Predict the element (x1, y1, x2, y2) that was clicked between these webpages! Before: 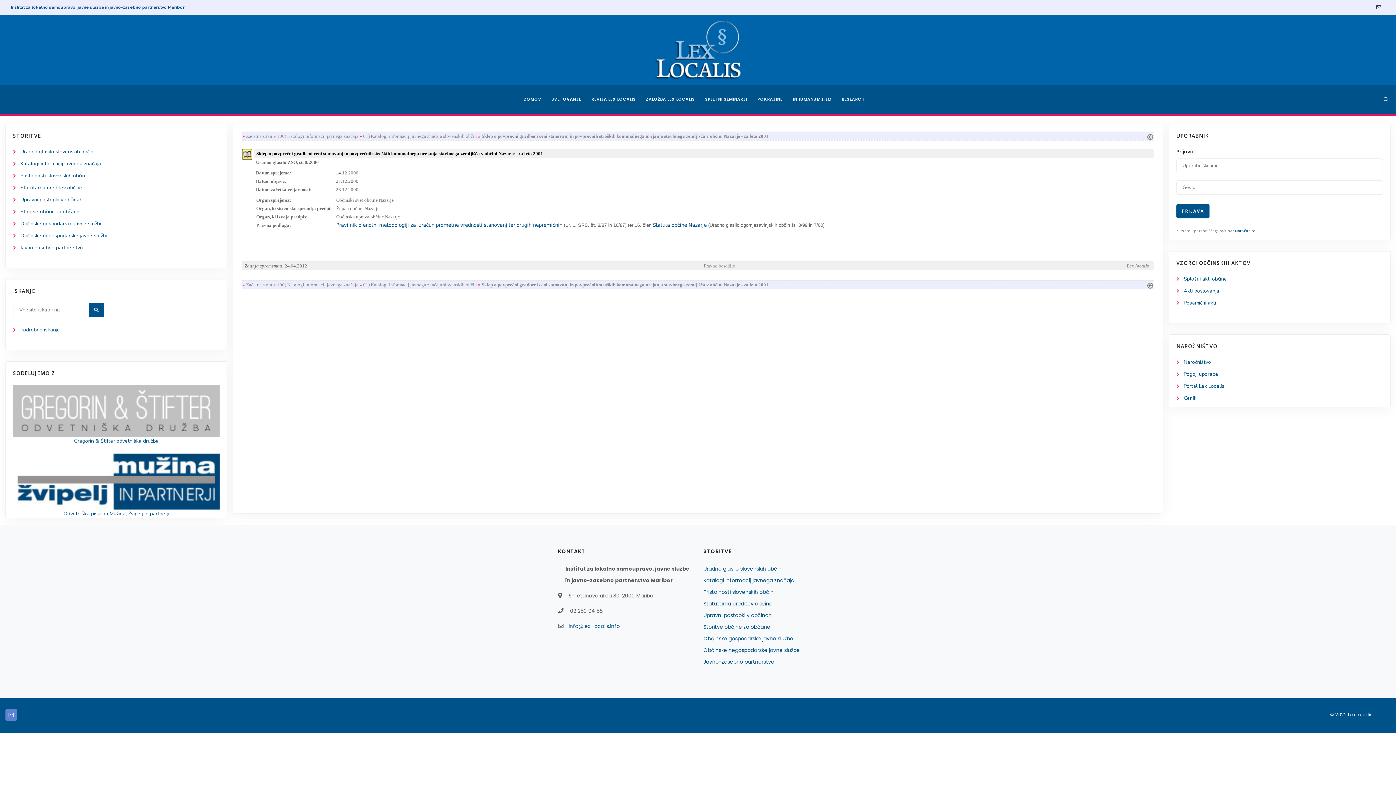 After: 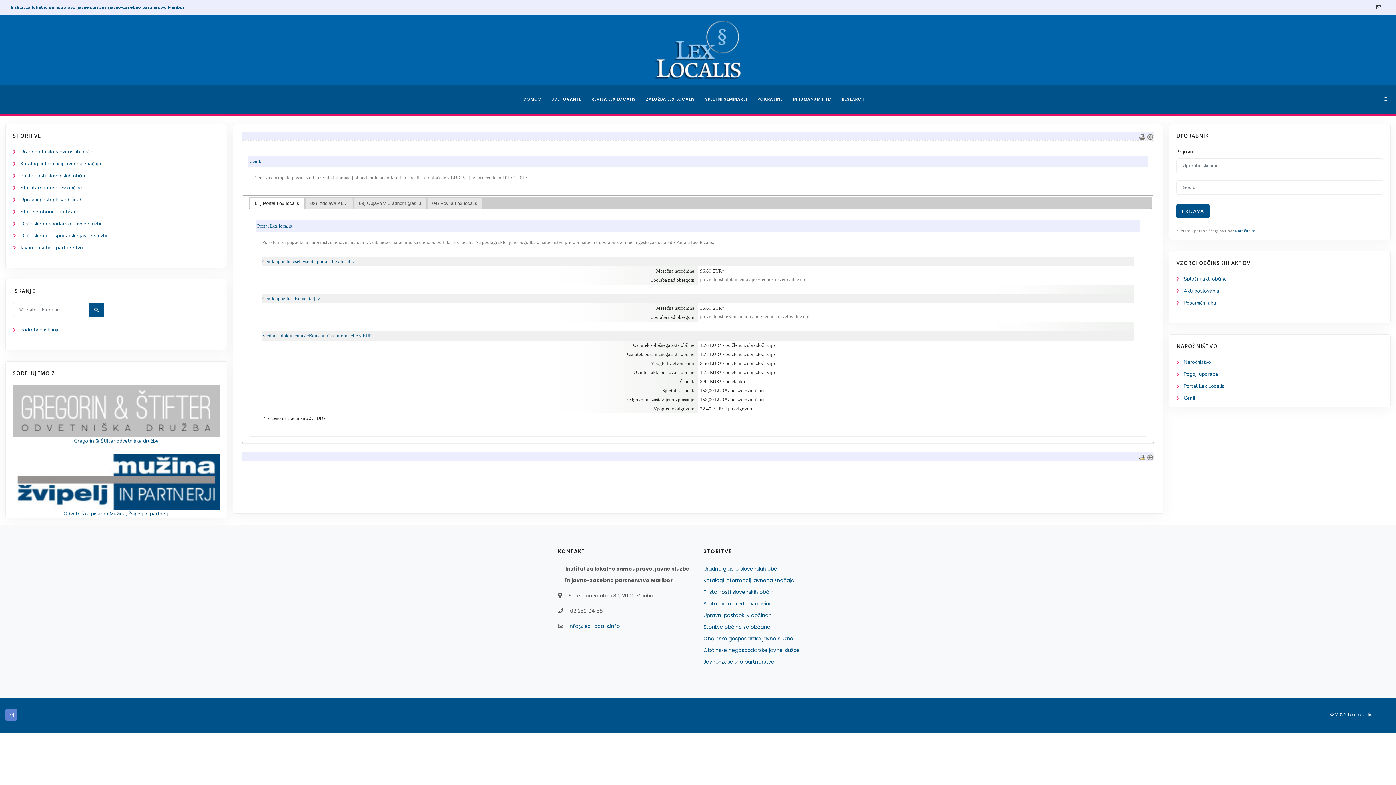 Action: bbox: (1183, 394, 1196, 401) label: Cenik